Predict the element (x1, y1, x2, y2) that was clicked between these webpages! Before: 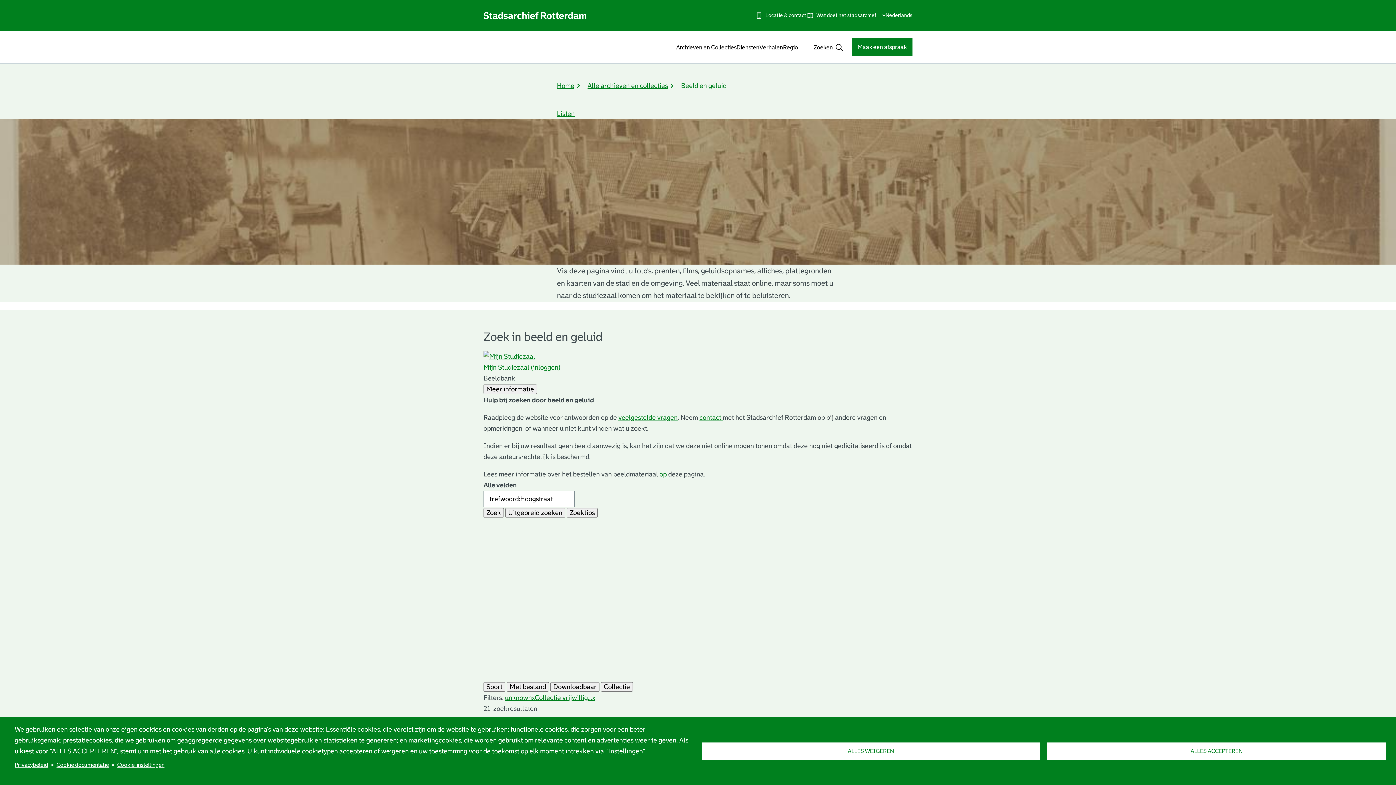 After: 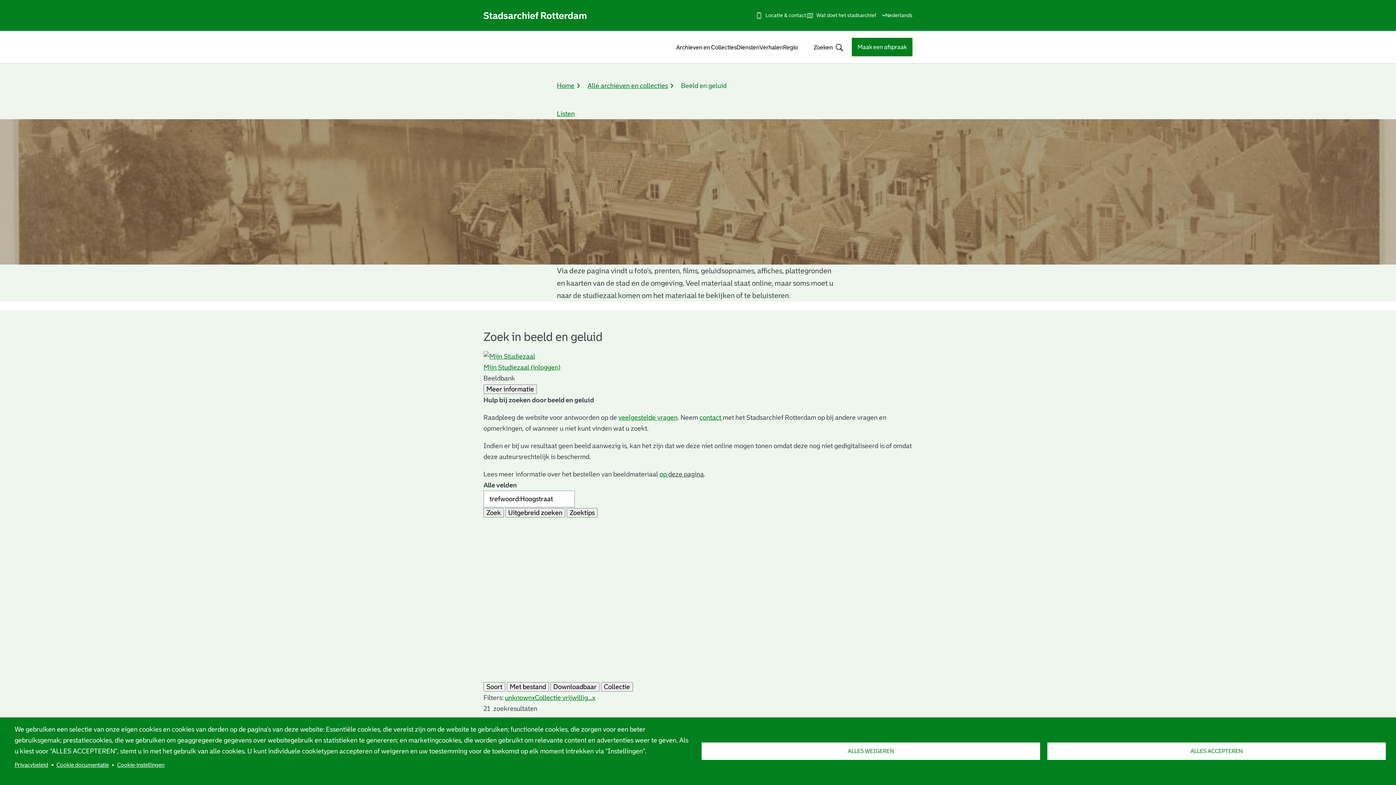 Action: label: veelgestelde vragen bbox: (618, 414, 677, 421)